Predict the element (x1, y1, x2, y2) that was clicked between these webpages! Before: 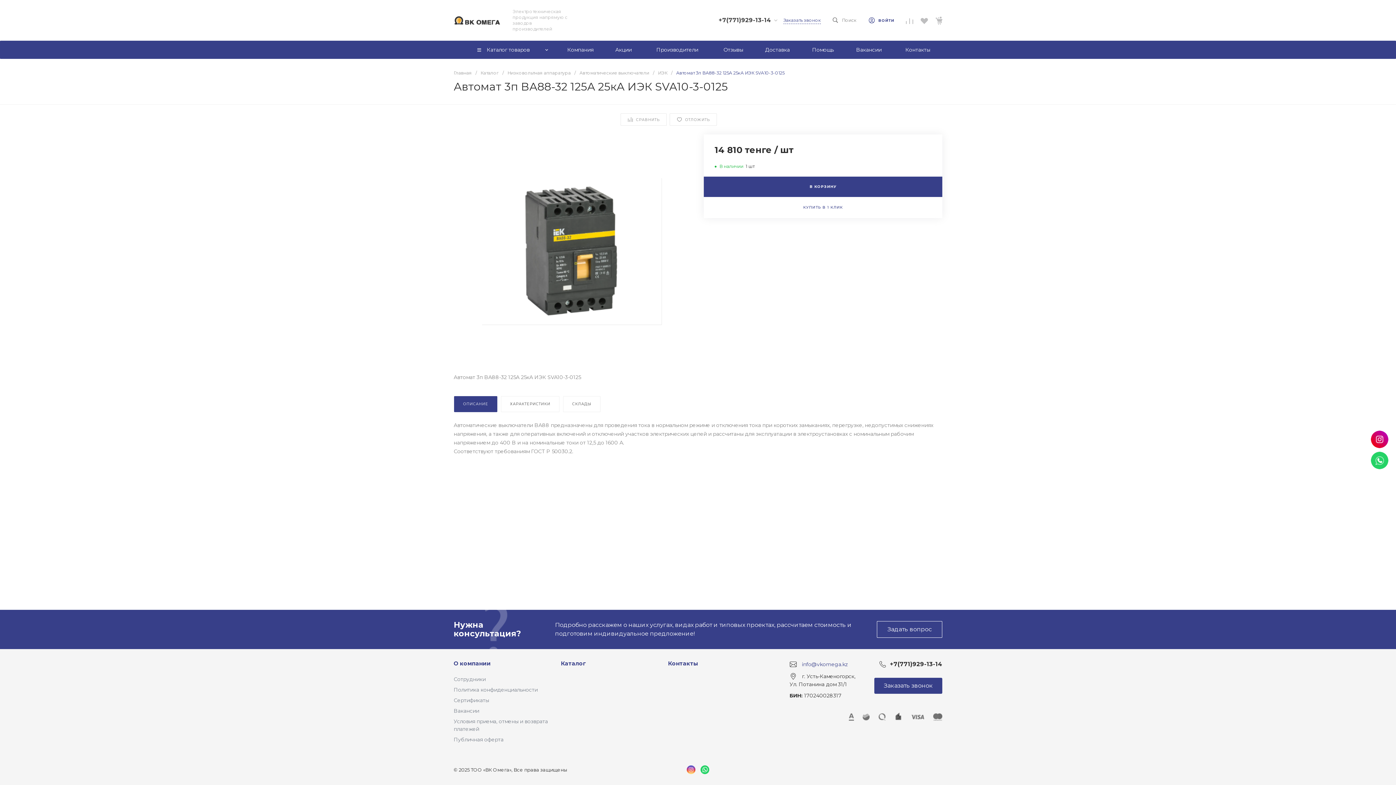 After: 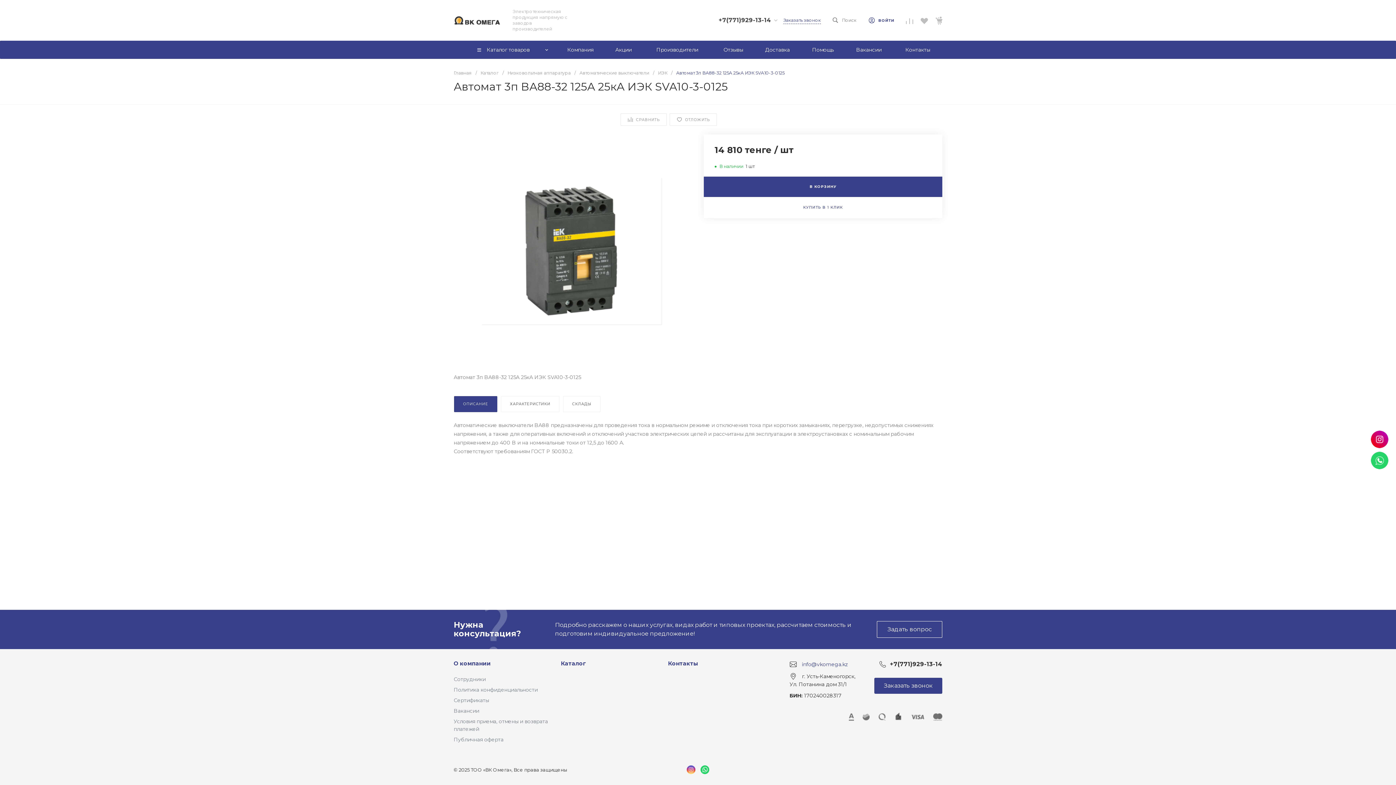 Action: bbox: (1371, 452, 1388, 469)